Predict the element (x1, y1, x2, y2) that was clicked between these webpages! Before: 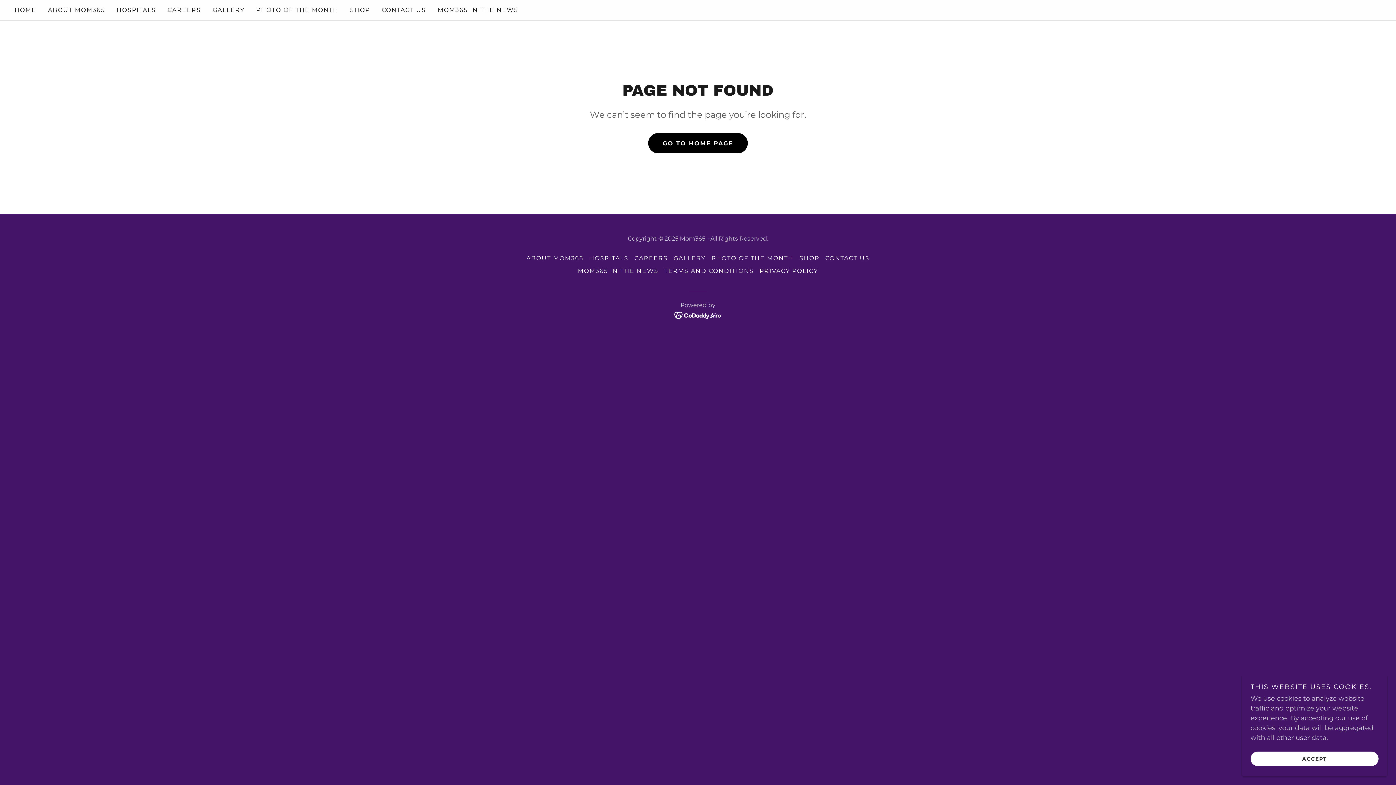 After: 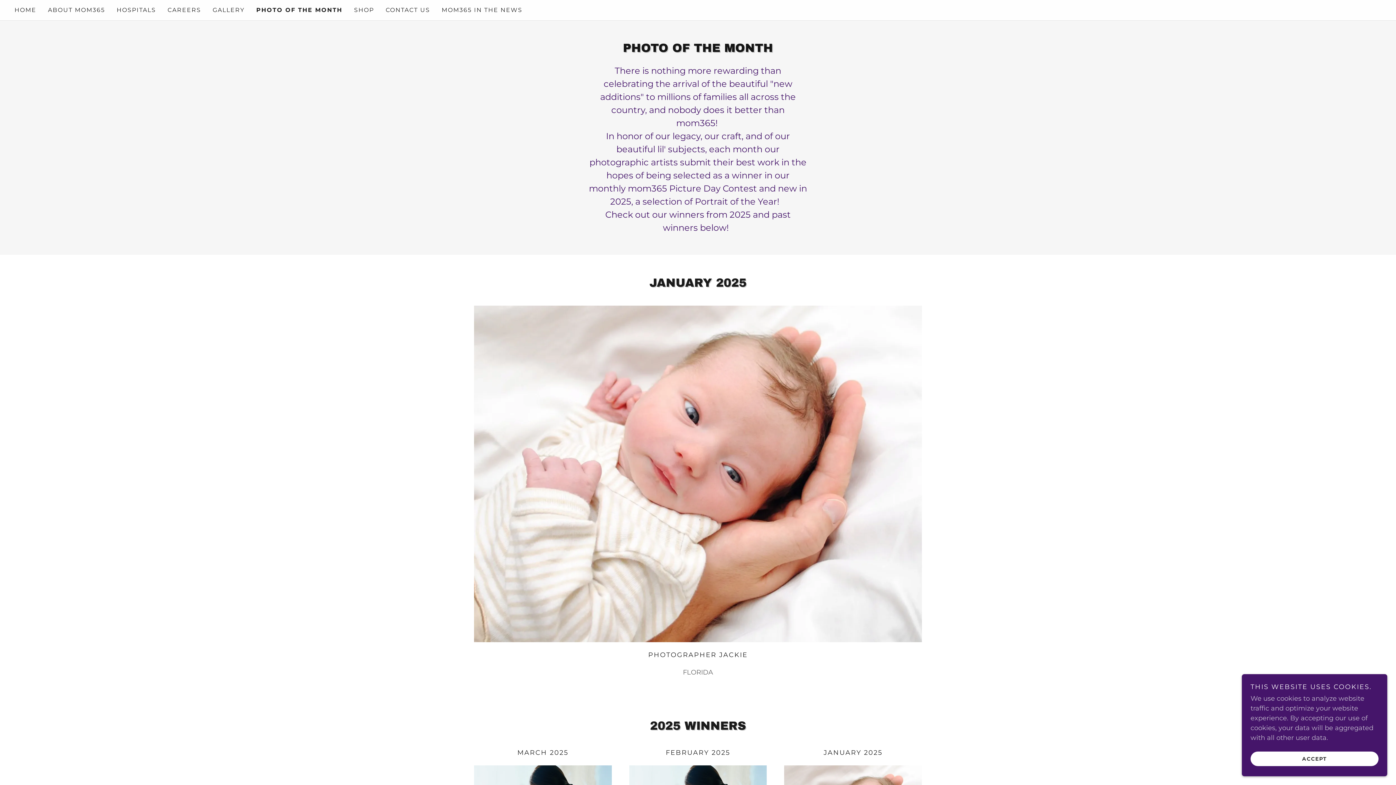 Action: label: PHOTO OF THE MONTH bbox: (254, 3, 340, 16)